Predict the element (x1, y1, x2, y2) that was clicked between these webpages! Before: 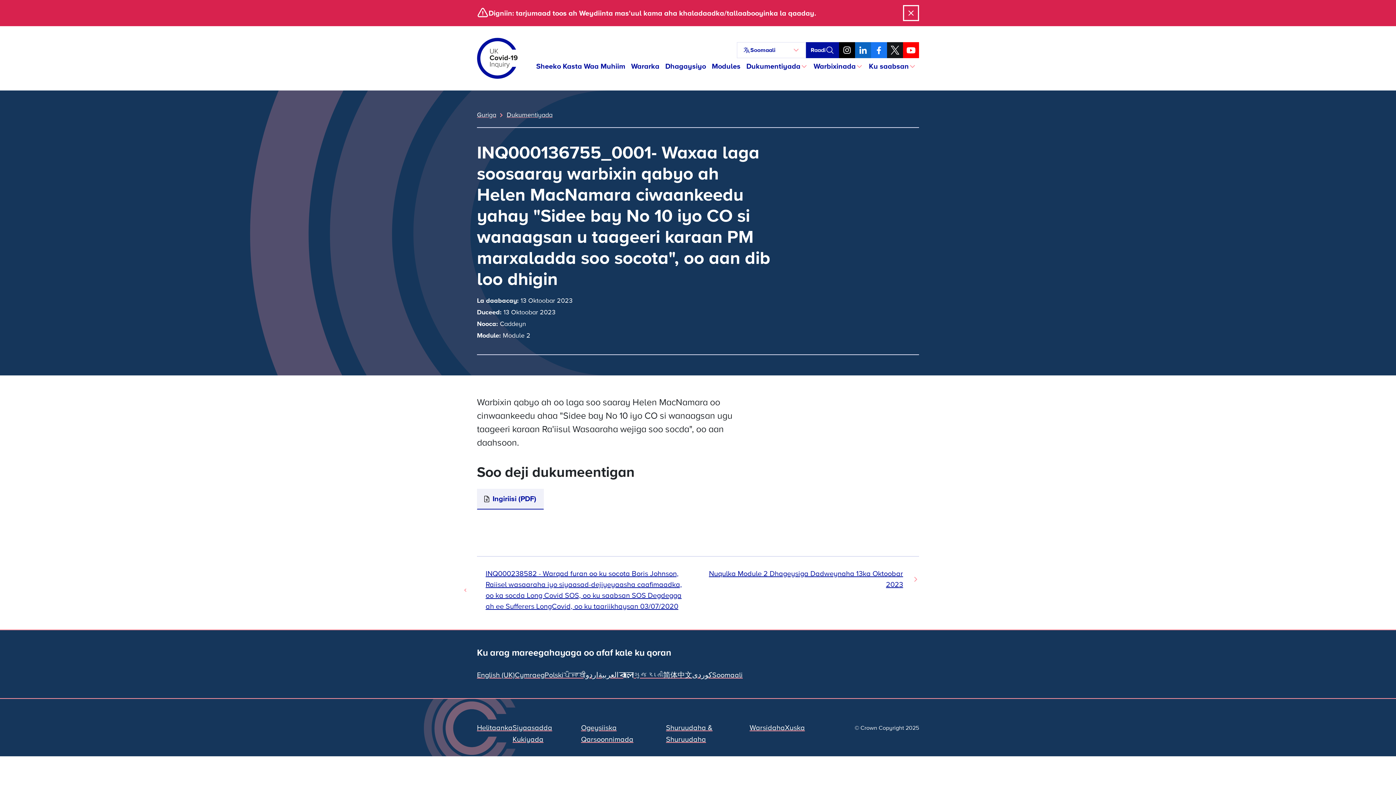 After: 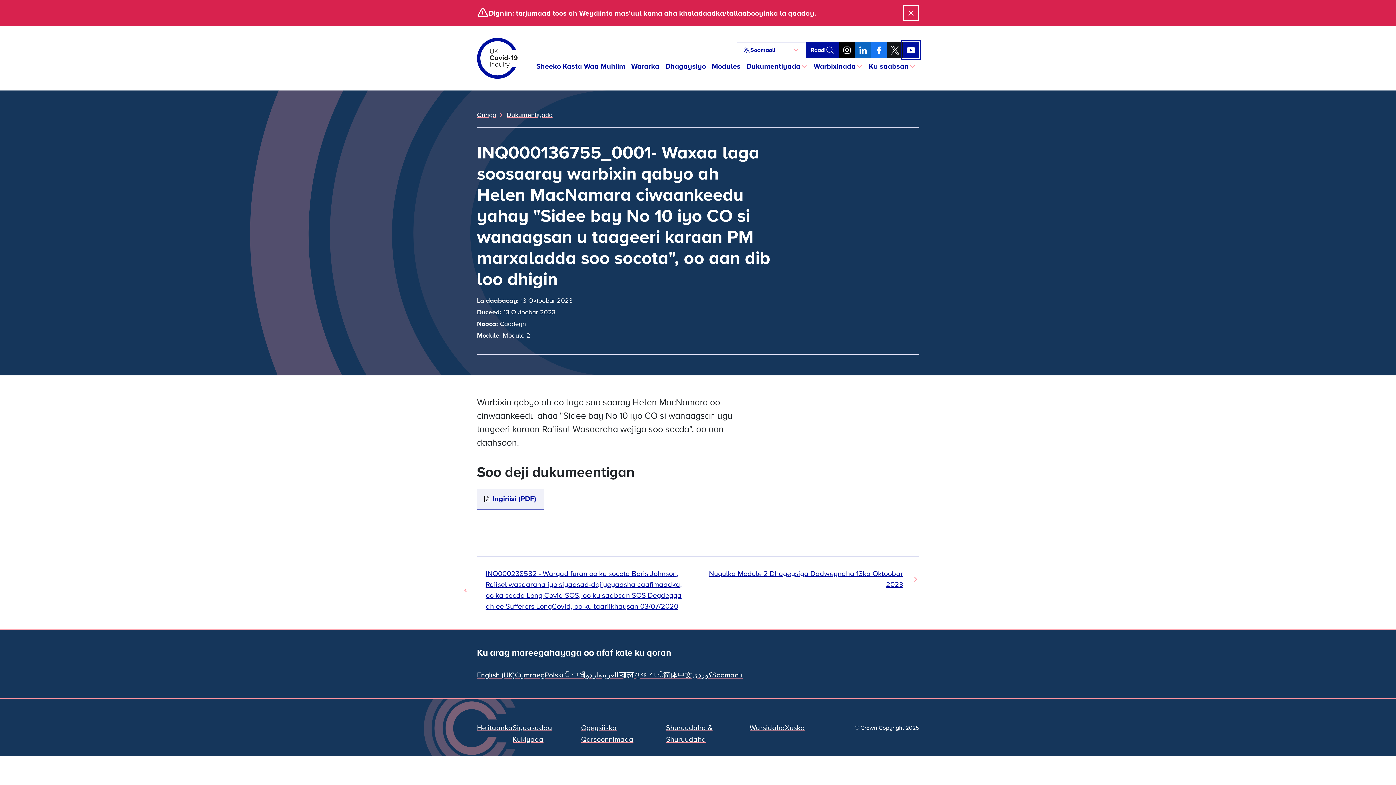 Action: bbox: (903, 42, 919, 58) label: YouTube